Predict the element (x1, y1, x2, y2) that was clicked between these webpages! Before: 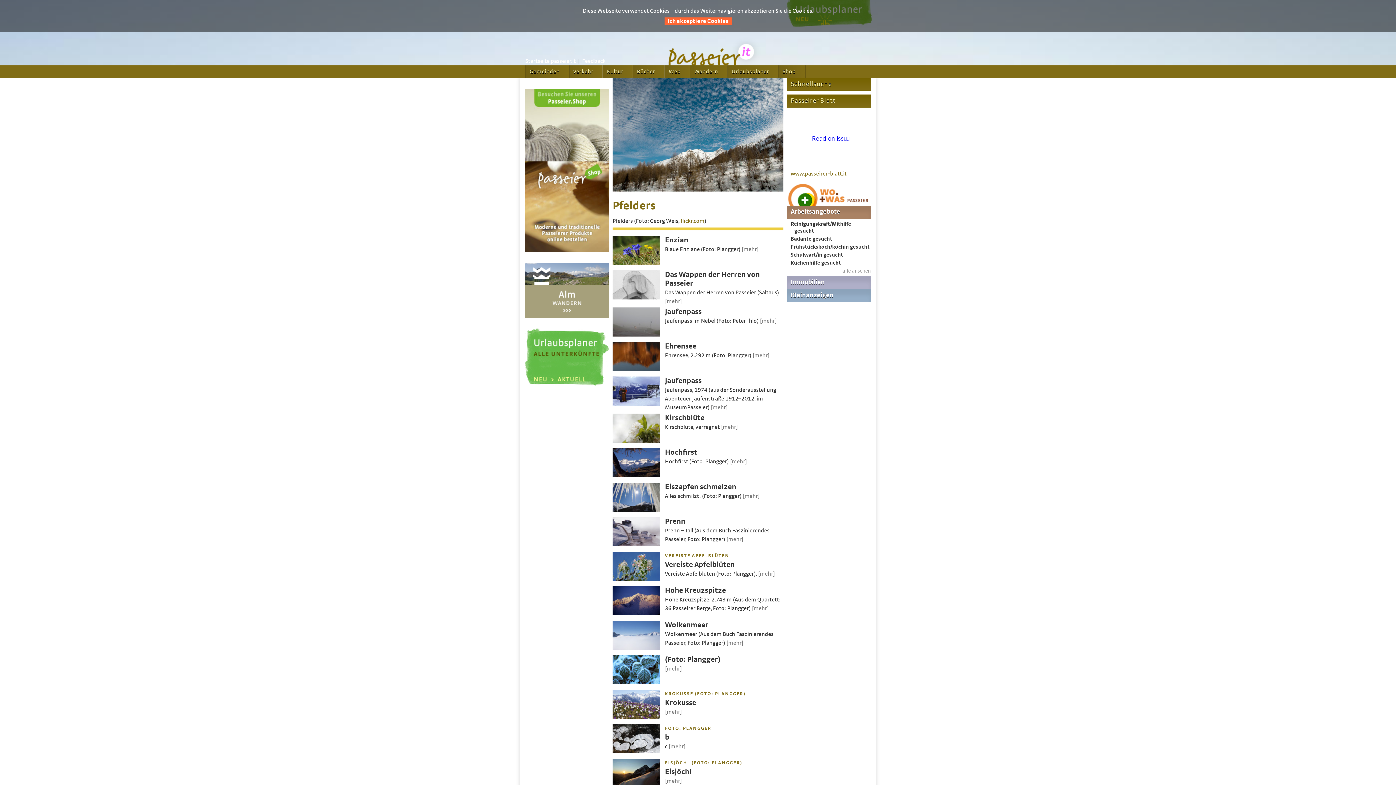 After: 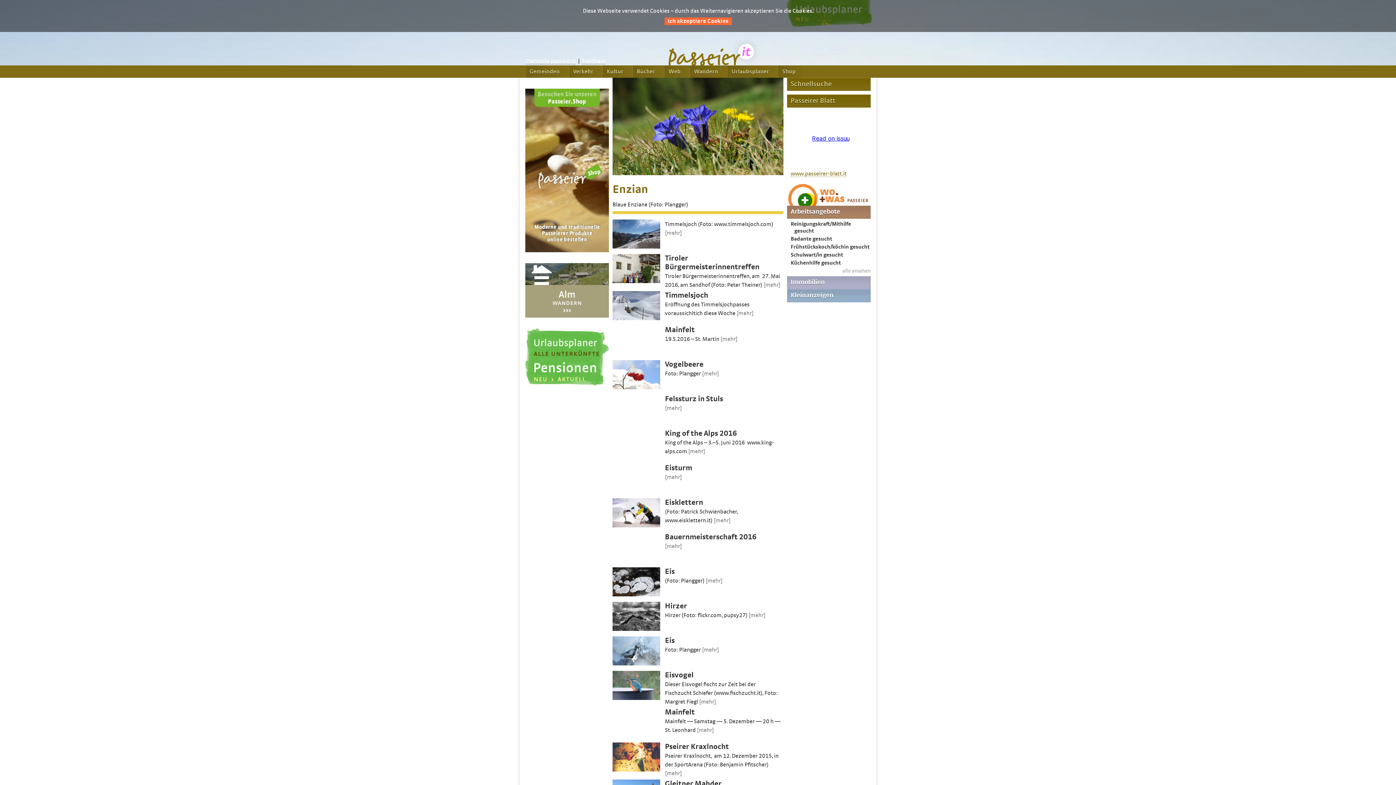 Action: label: [mehr] bbox: (741, 246, 758, 252)